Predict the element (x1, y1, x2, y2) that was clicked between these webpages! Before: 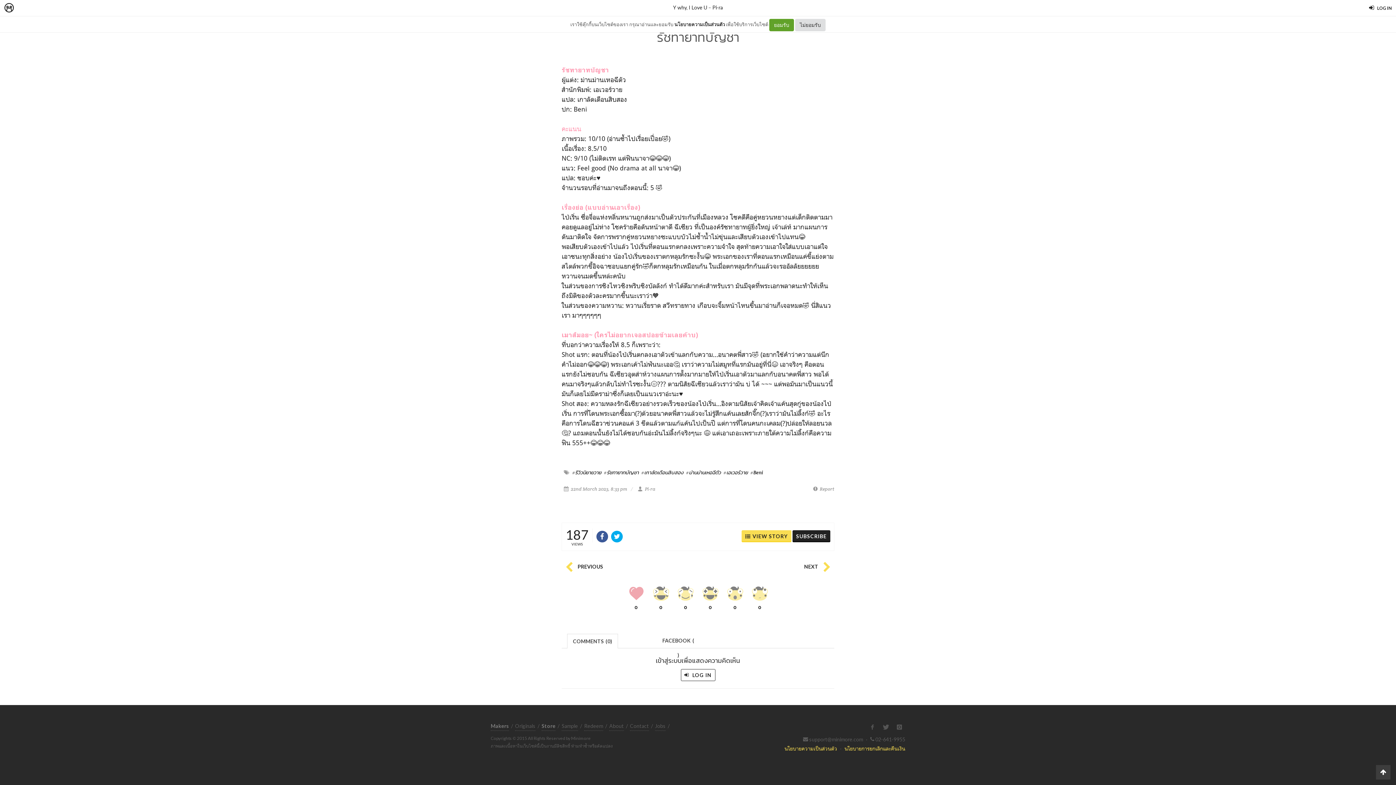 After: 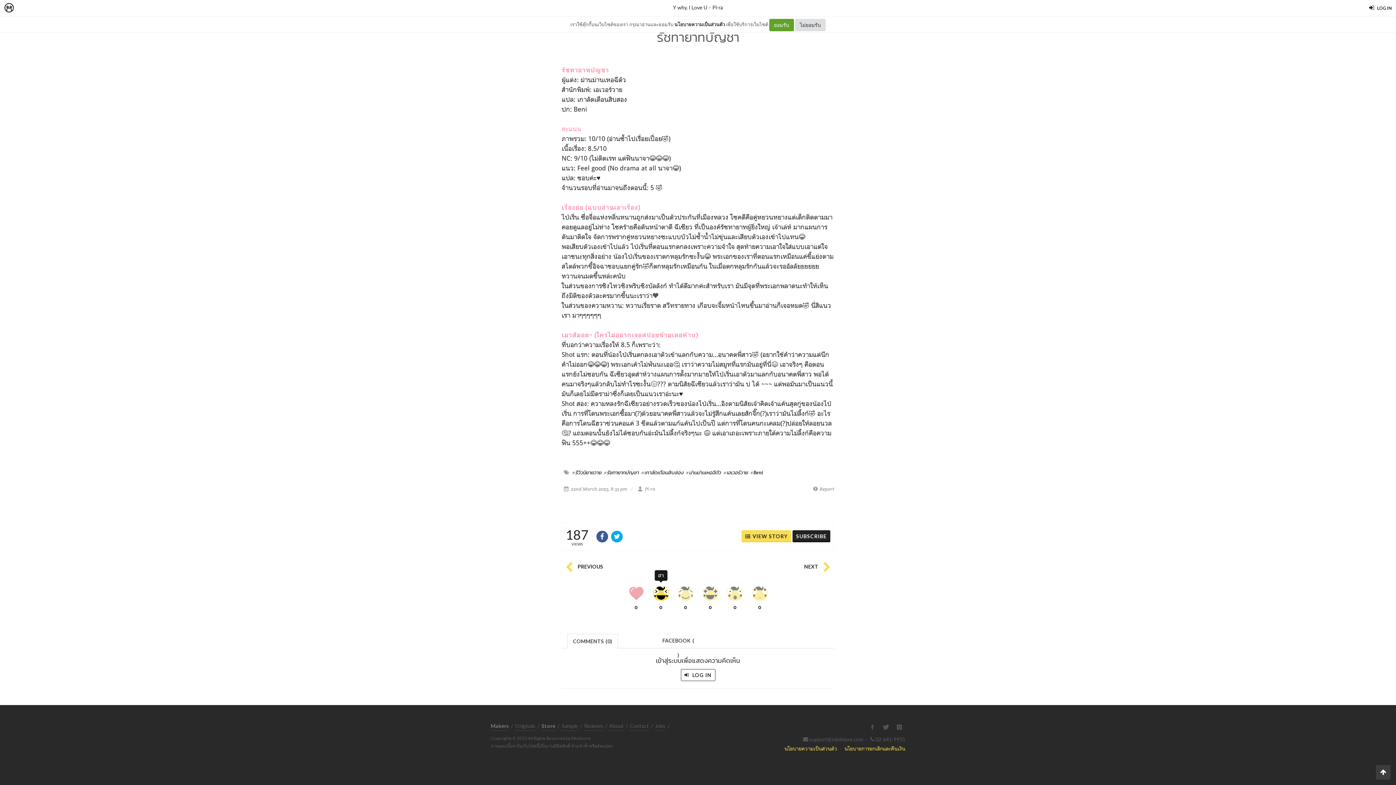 Action: label: 0 bbox: (652, 584, 669, 611)